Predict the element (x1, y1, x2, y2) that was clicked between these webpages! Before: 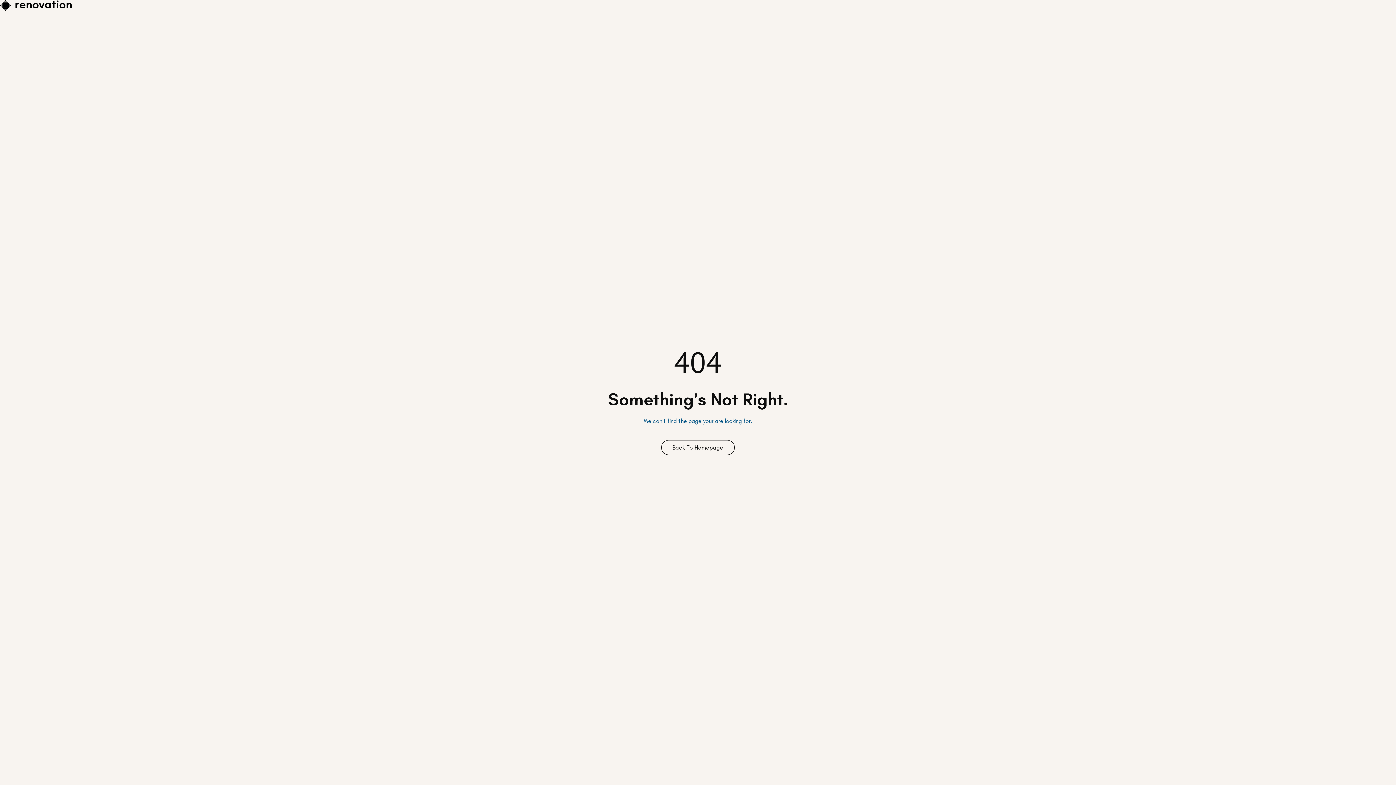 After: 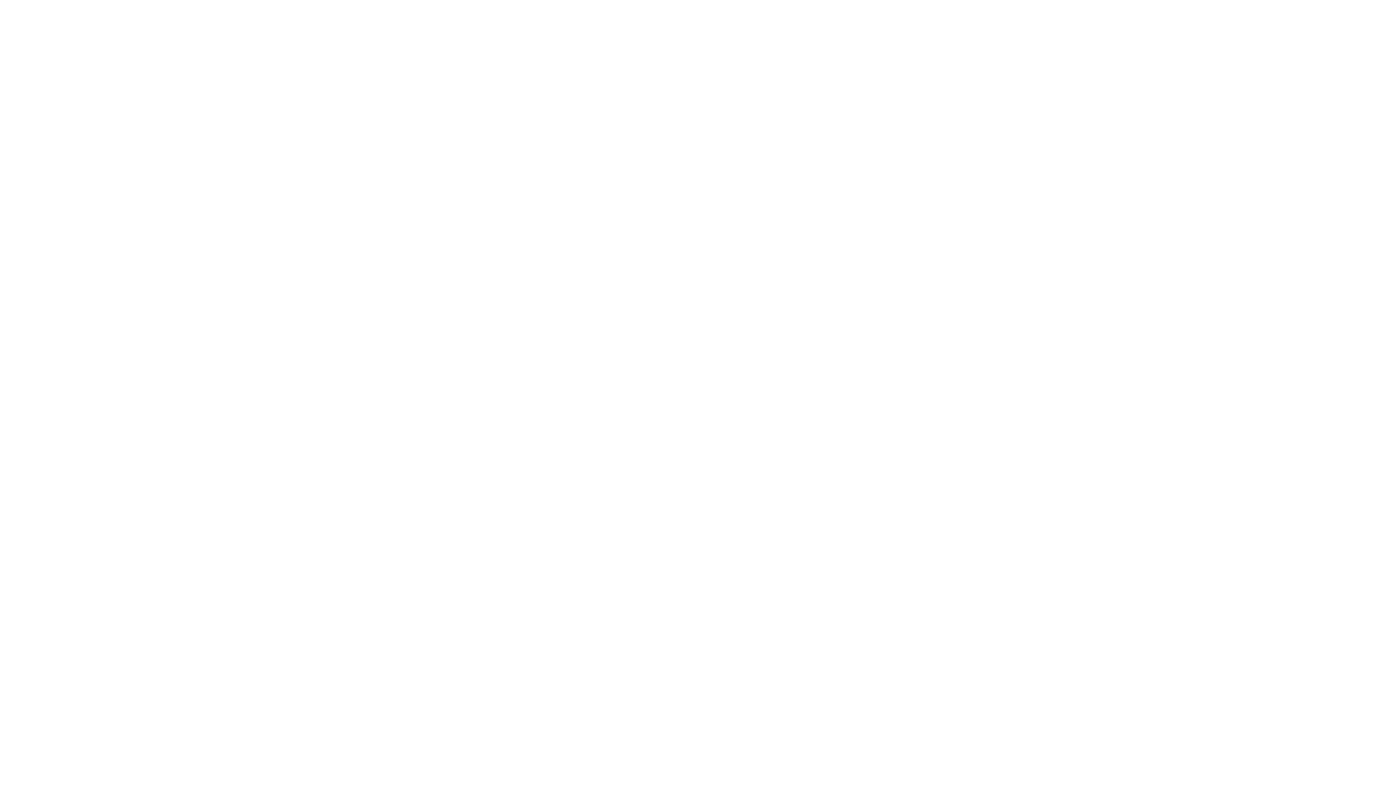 Action: bbox: (0, 0, 71, 10)